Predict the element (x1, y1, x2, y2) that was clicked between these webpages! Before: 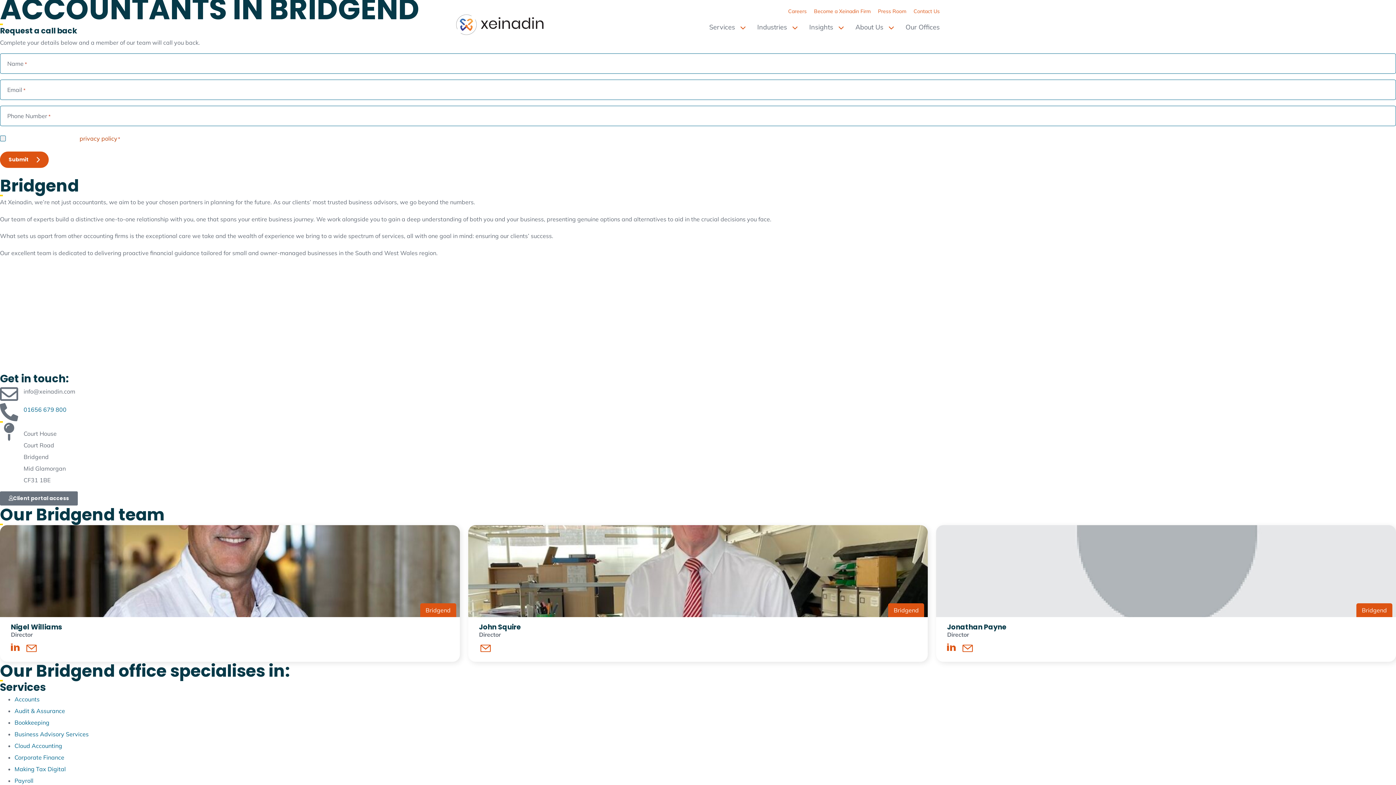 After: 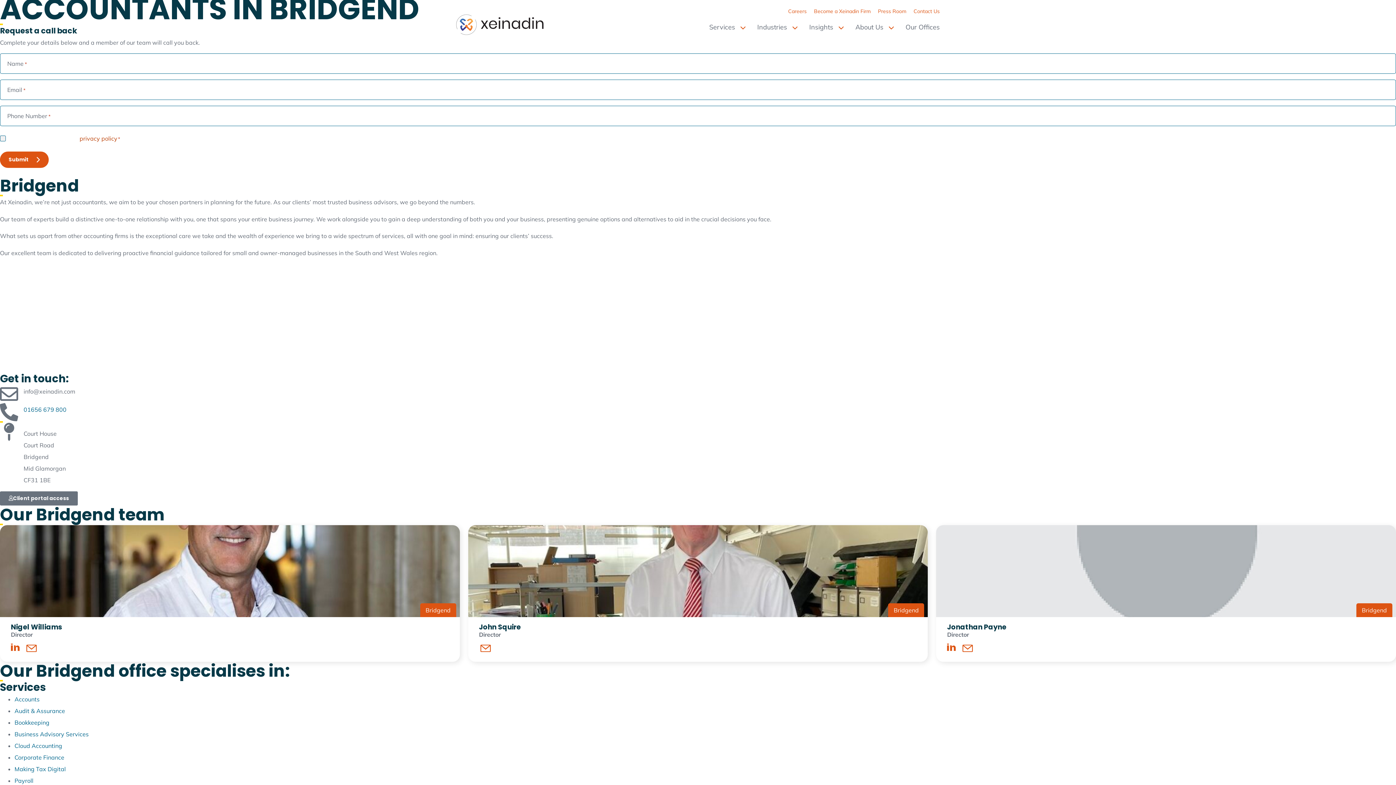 Action: label: info@xeinadin.com bbox: (23, 387, 75, 395)